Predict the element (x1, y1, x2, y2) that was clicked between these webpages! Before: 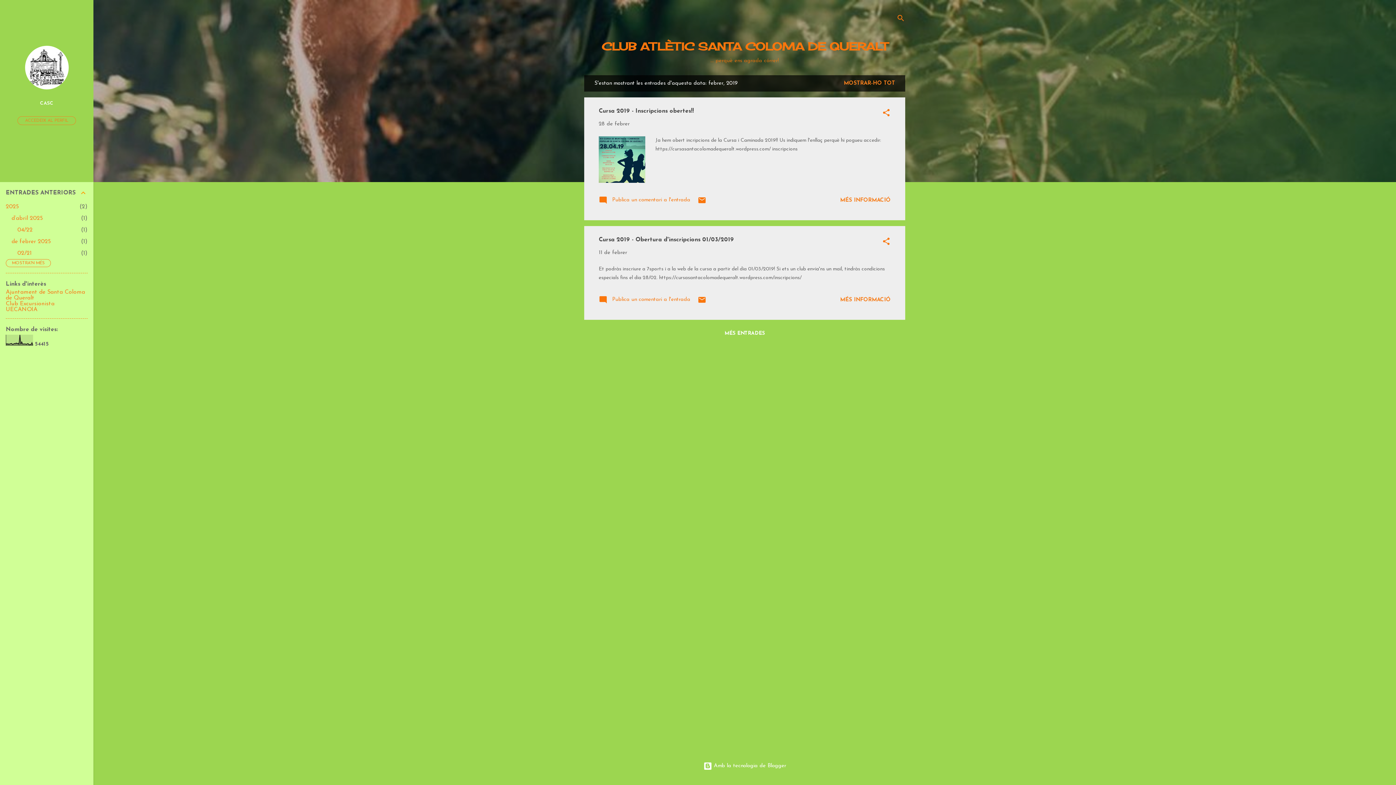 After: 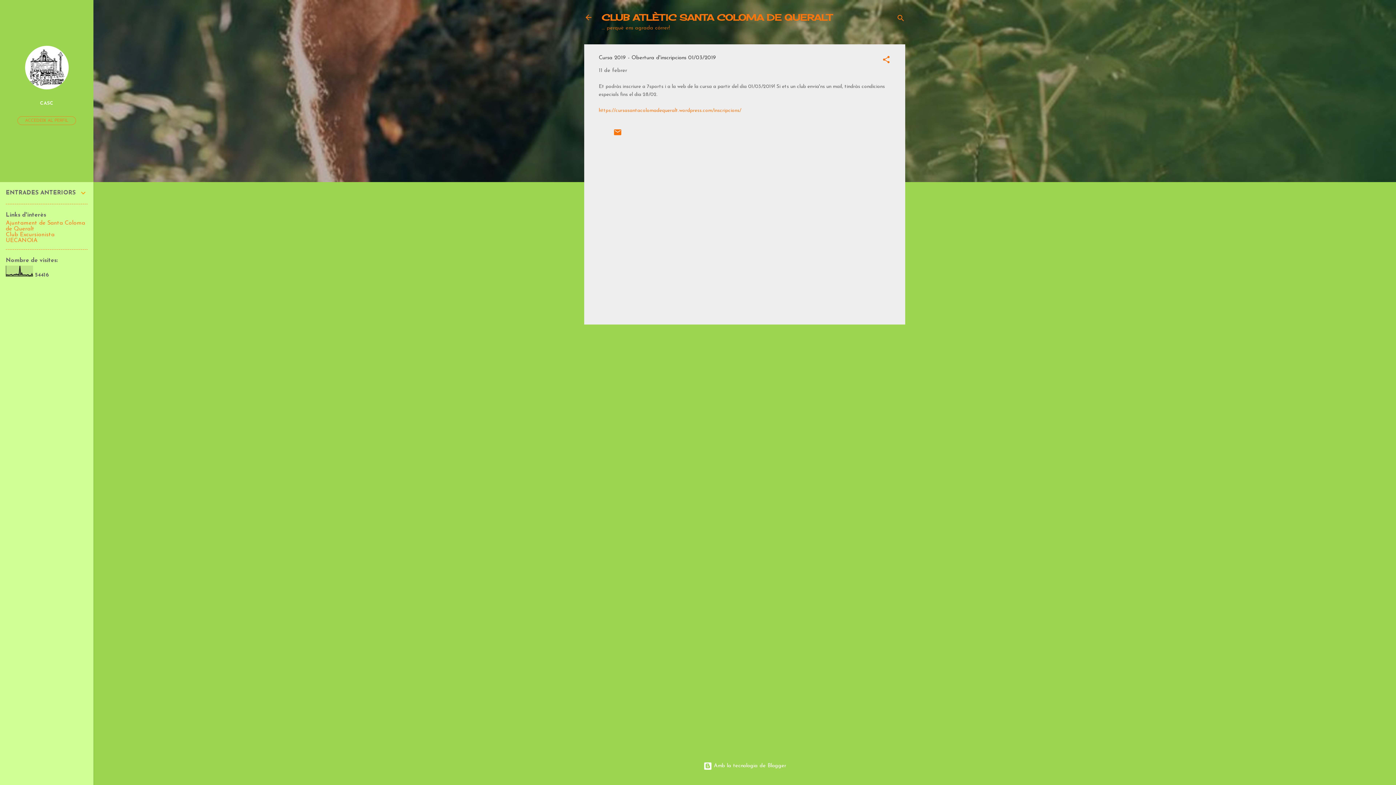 Action: label:  Publica un comentari a l'entrada bbox: (598, 300, 690, 305)